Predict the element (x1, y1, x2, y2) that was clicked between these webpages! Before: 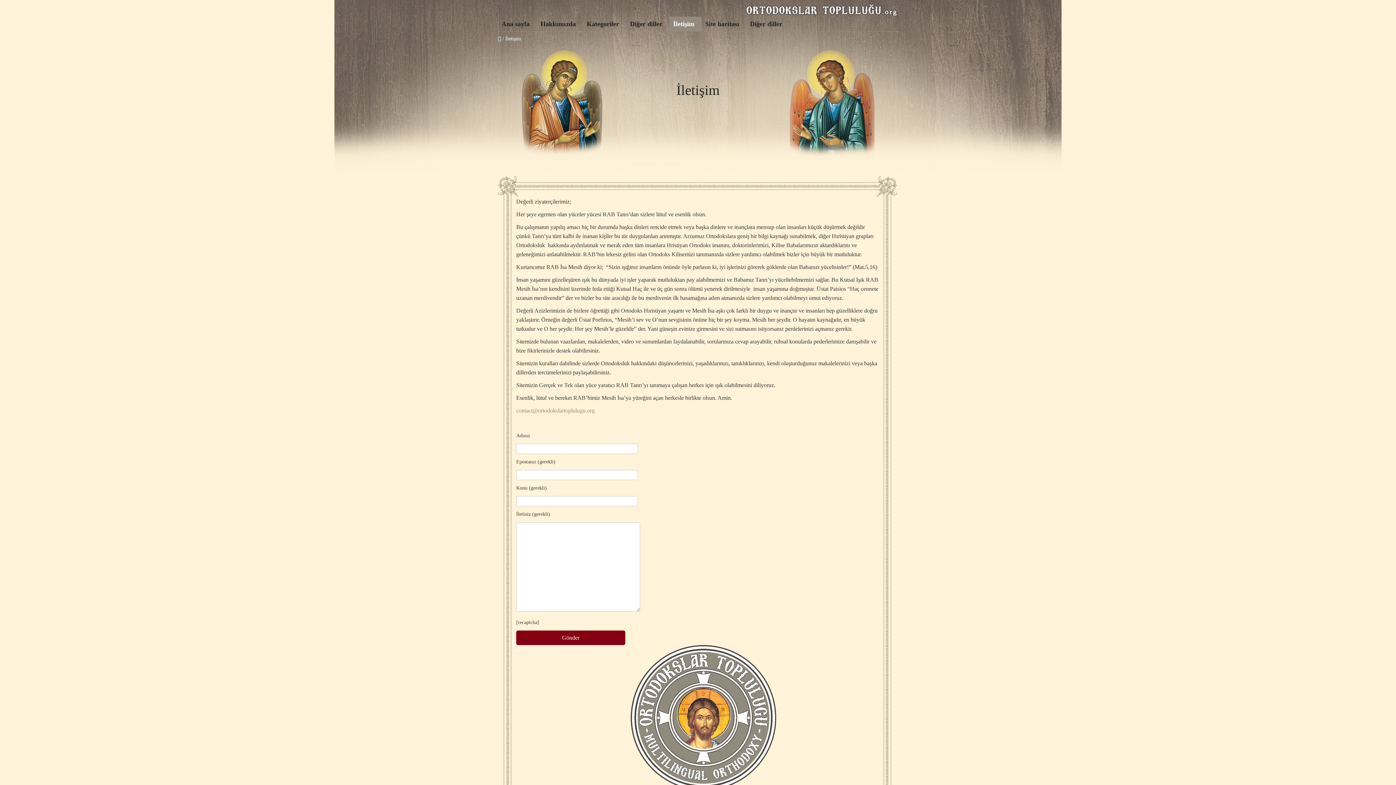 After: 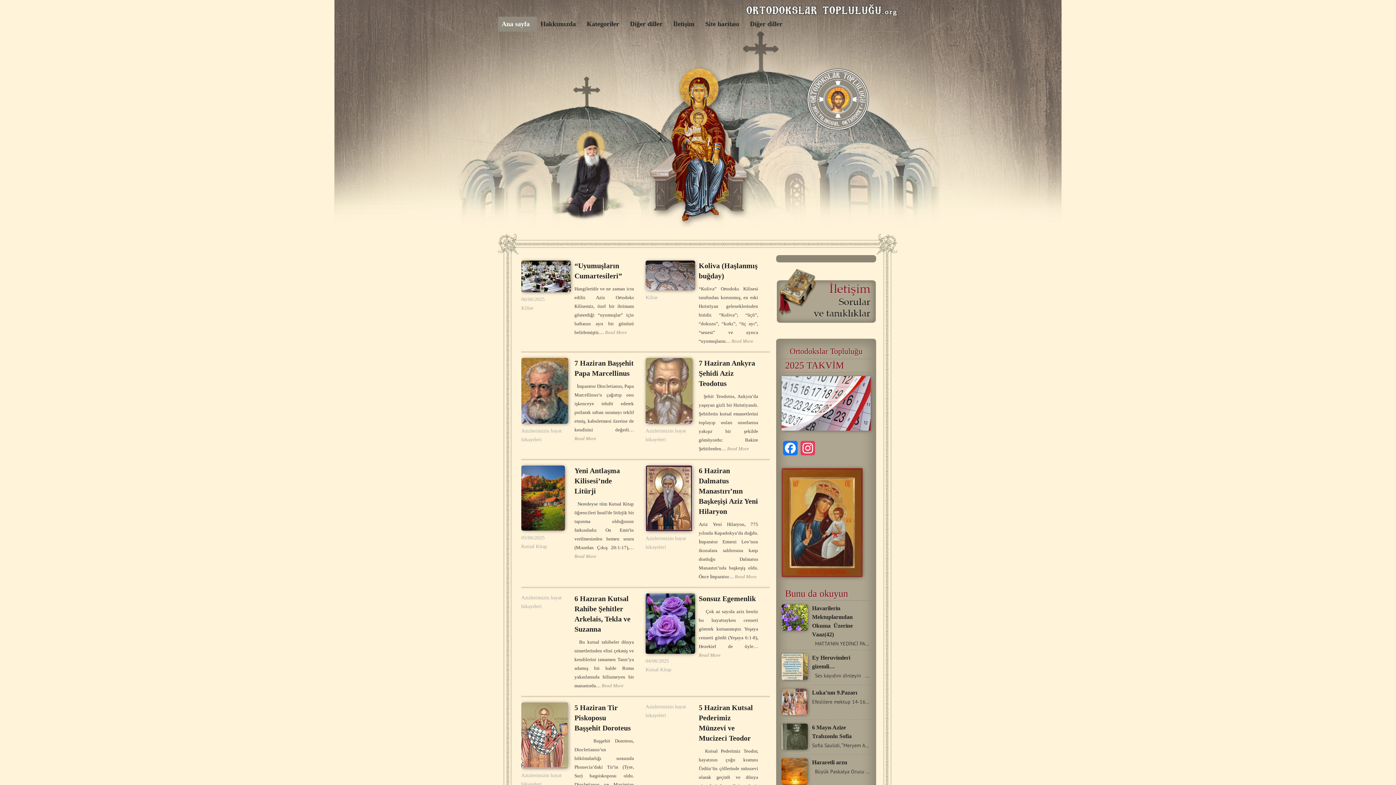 Action: bbox: (498, 36, 501, 41)